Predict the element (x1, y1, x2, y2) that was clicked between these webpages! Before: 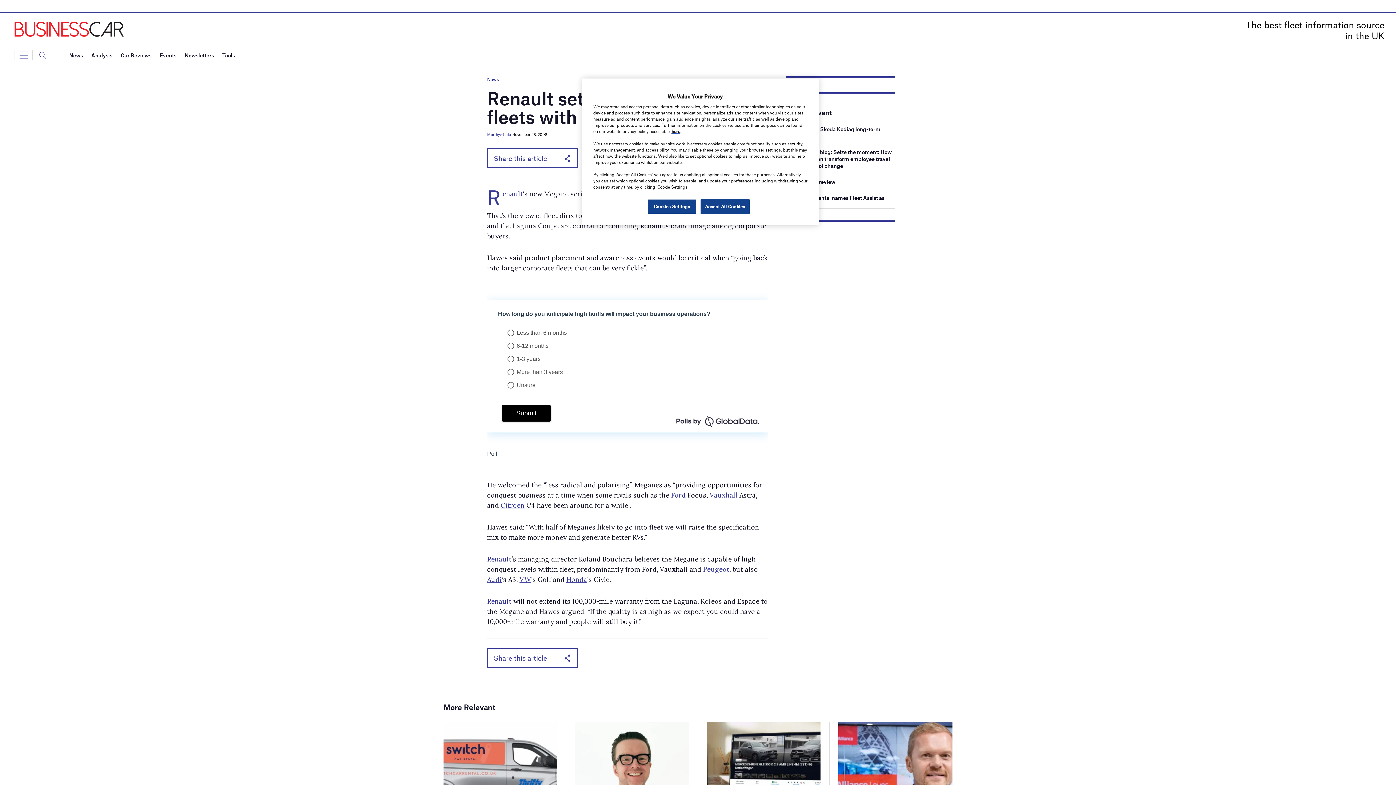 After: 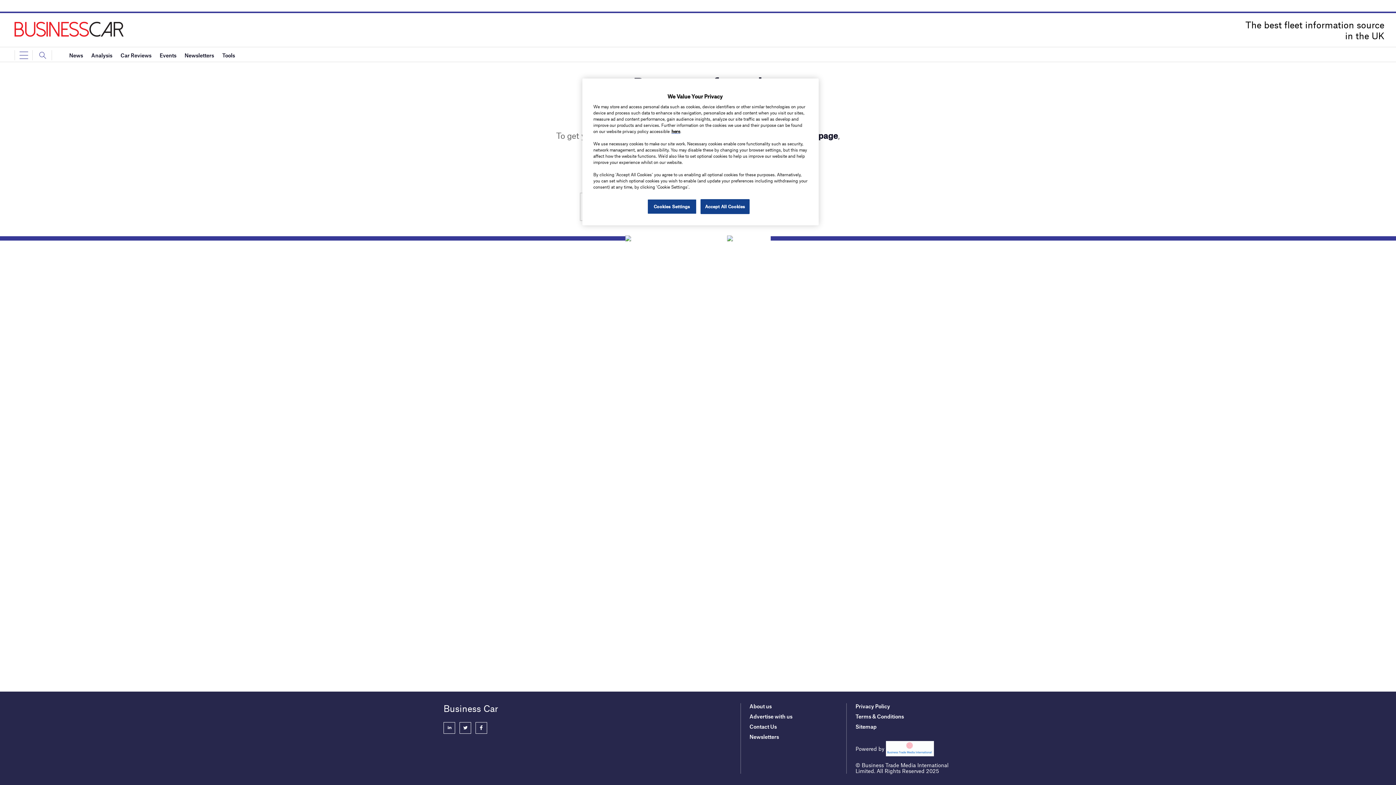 Action: bbox: (487, 597, 511, 605) label: Renault